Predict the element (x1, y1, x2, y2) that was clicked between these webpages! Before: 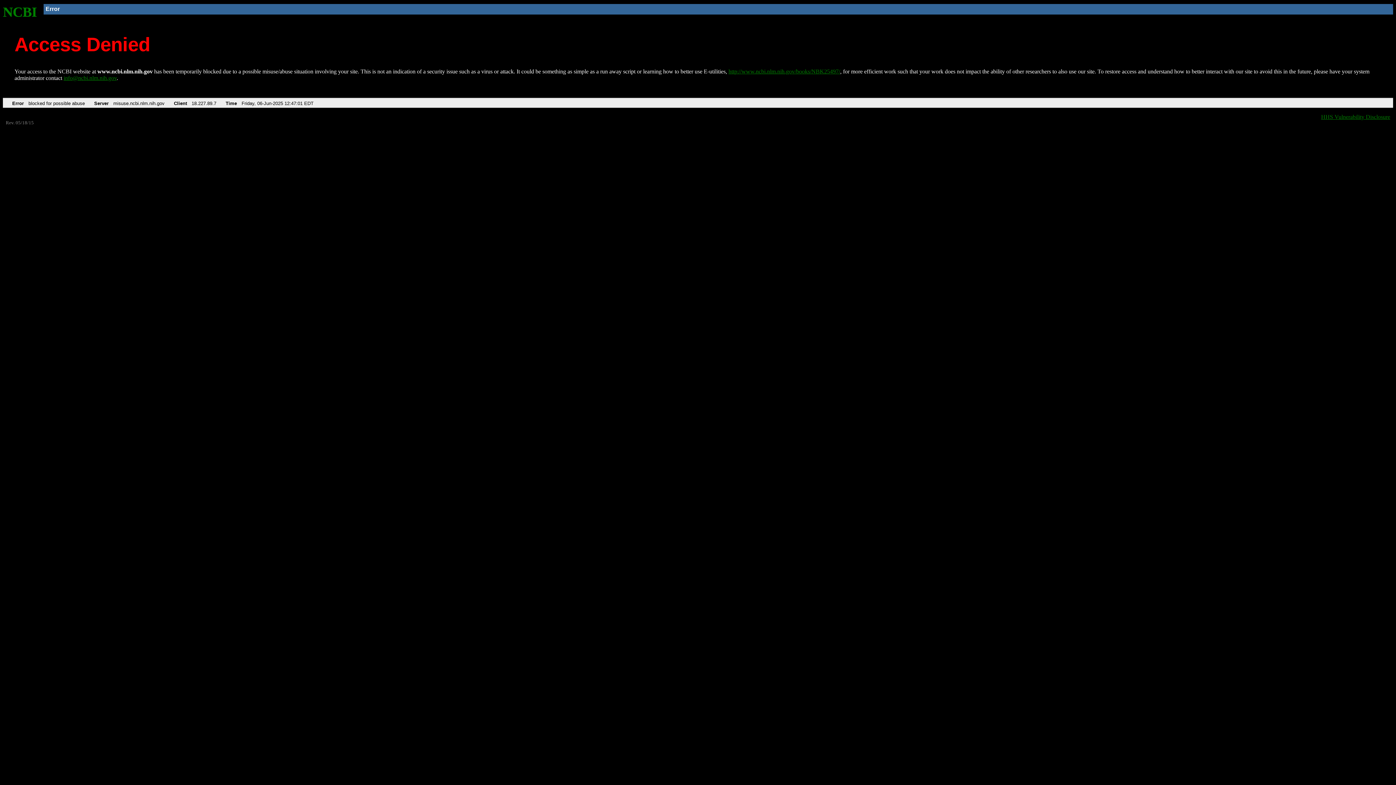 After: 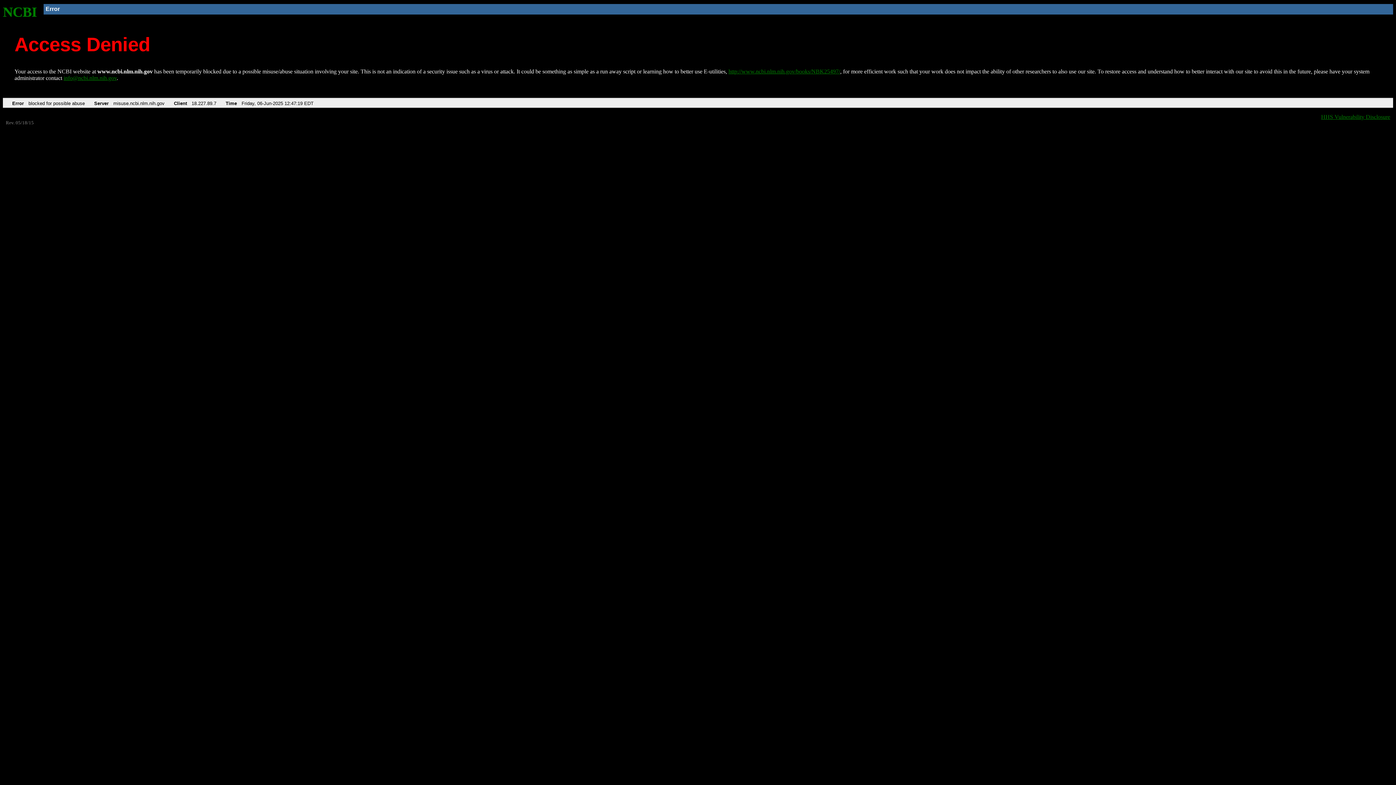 Action: label: NCBI bbox: (2, 4, 37, 19)